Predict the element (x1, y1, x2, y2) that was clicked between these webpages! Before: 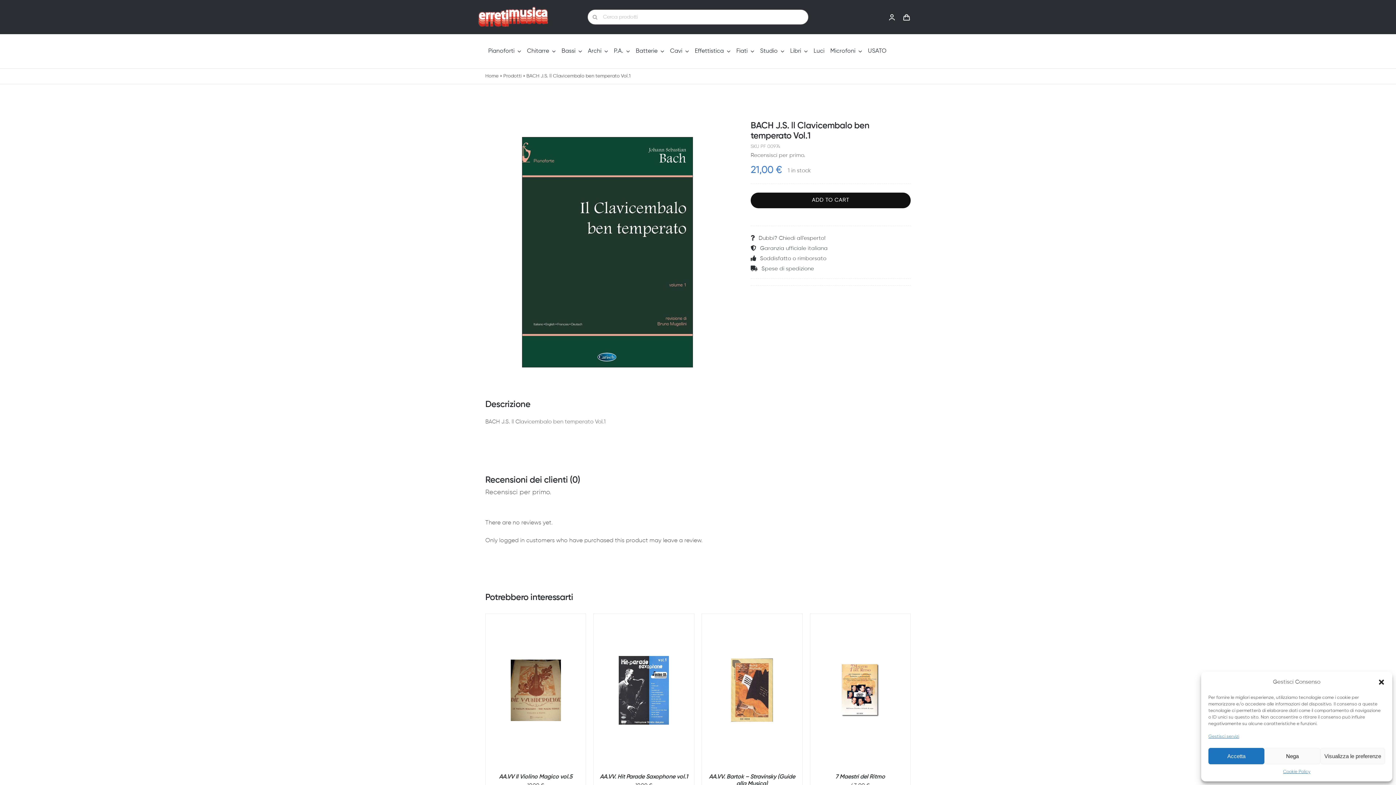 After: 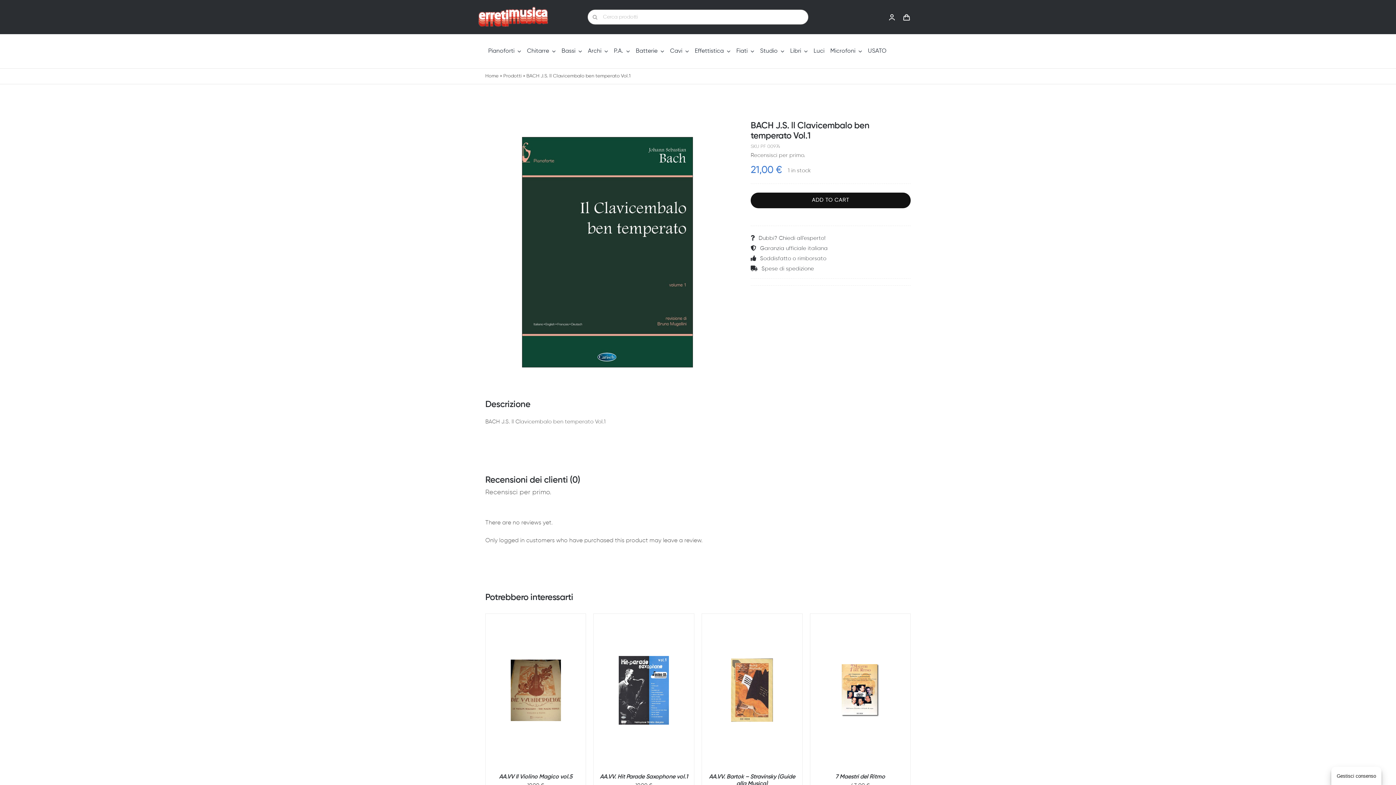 Action: bbox: (1264, 748, 1320, 764) label: Nega